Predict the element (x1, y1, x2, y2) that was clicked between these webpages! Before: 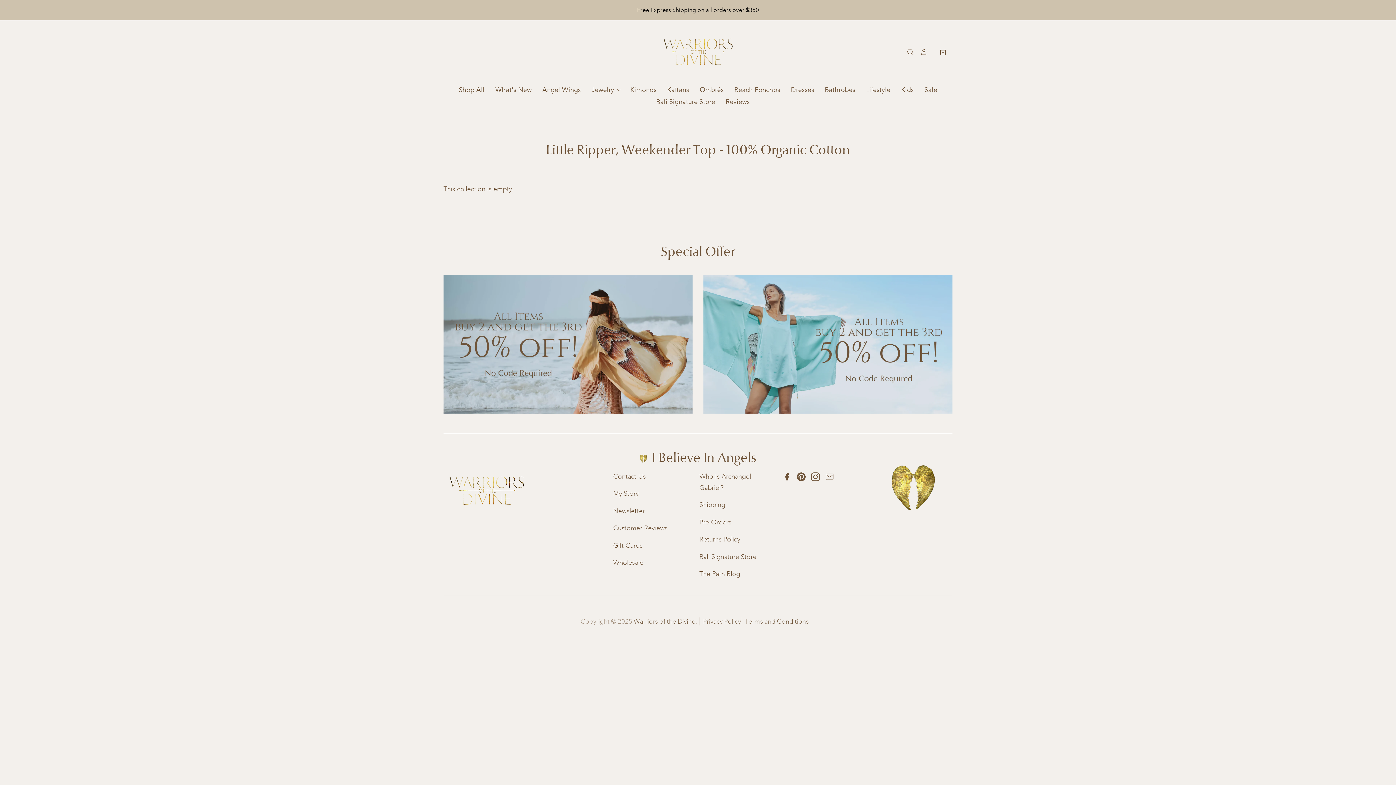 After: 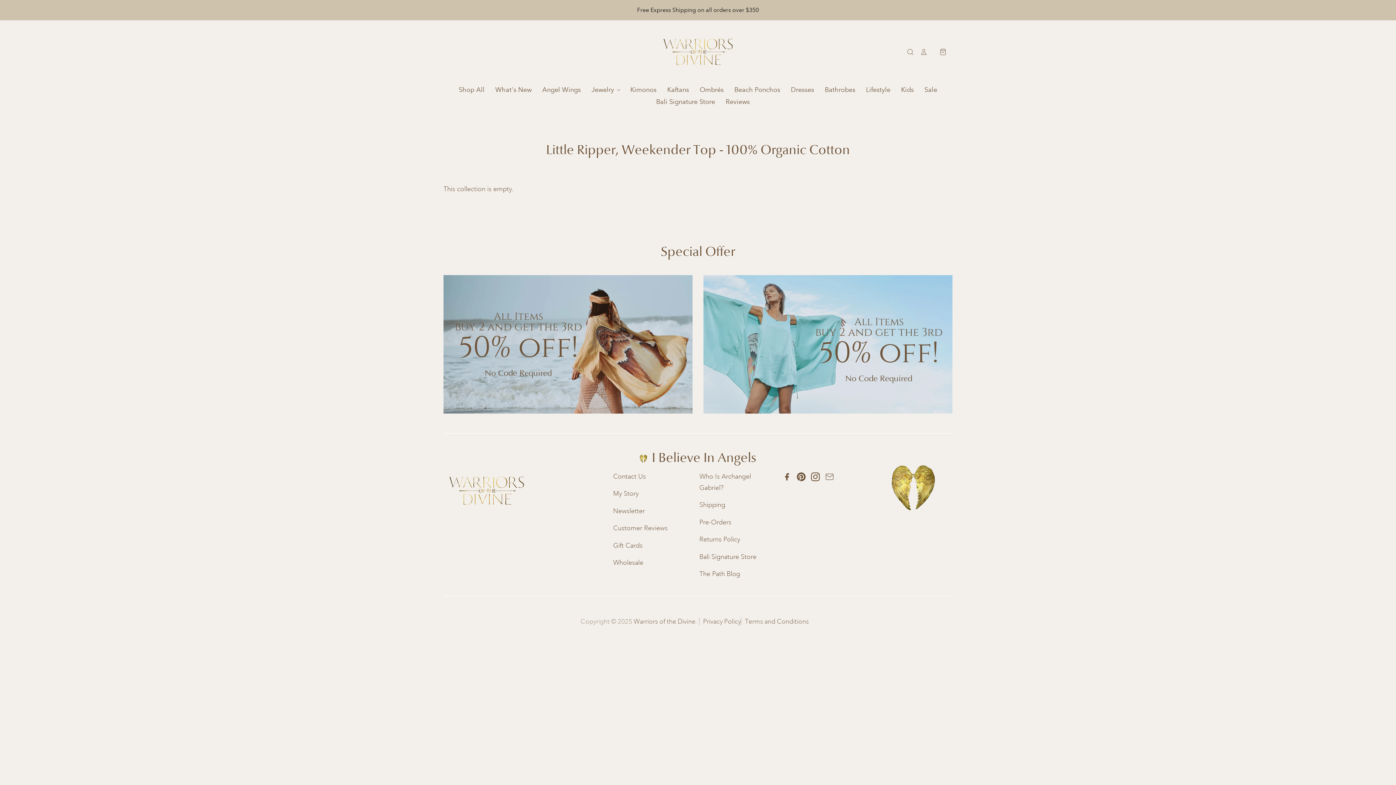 Action: bbox: (783, 475, 795, 483)